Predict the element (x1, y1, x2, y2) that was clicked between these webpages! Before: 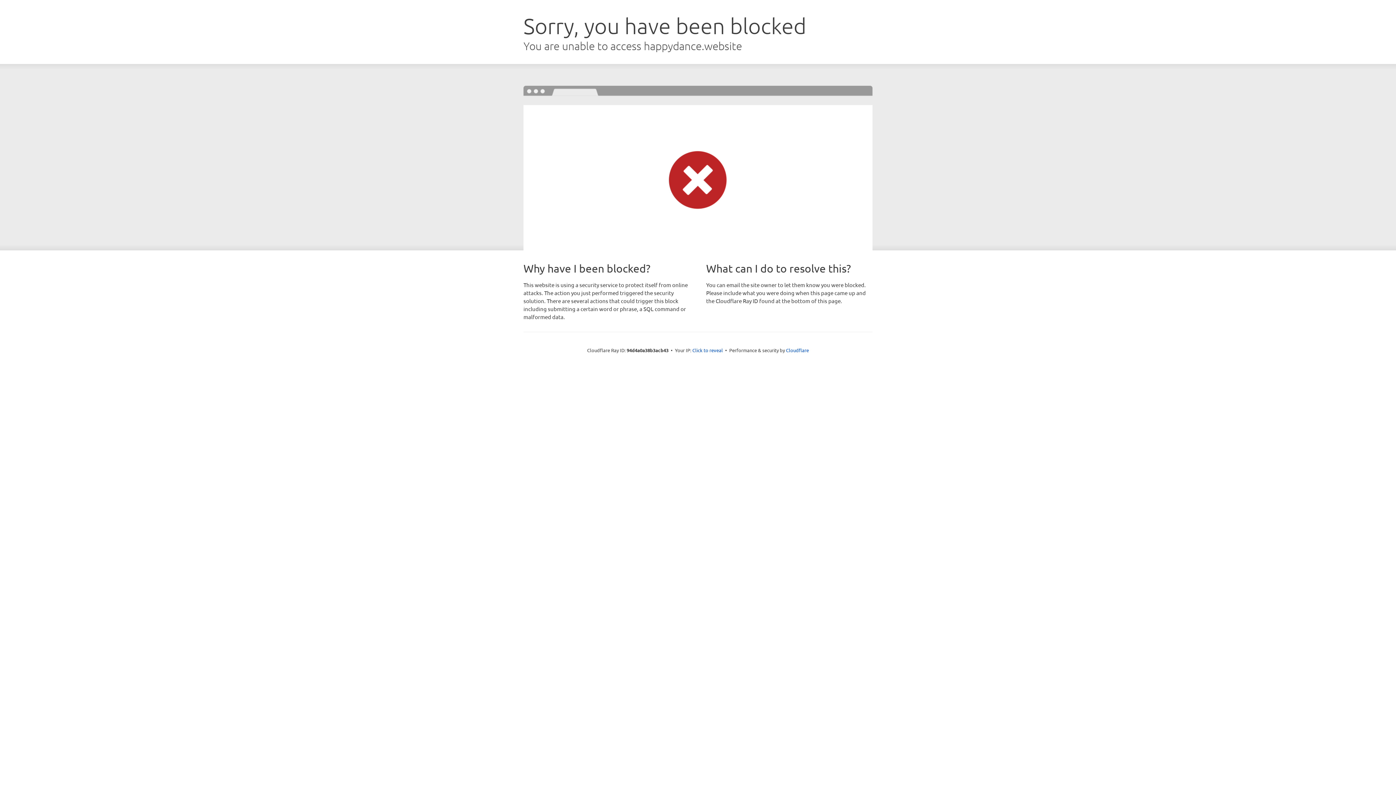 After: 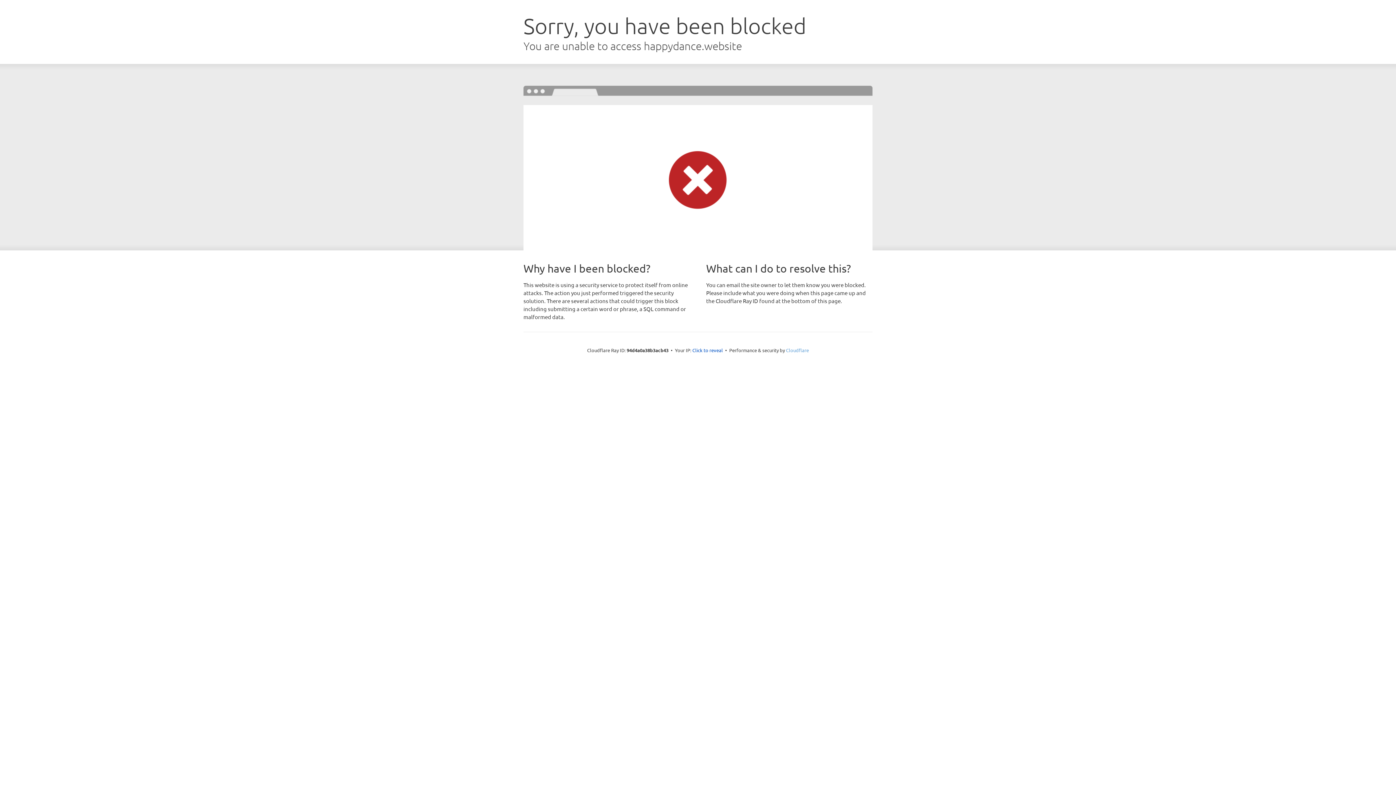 Action: bbox: (786, 347, 809, 353) label: Cloudflare